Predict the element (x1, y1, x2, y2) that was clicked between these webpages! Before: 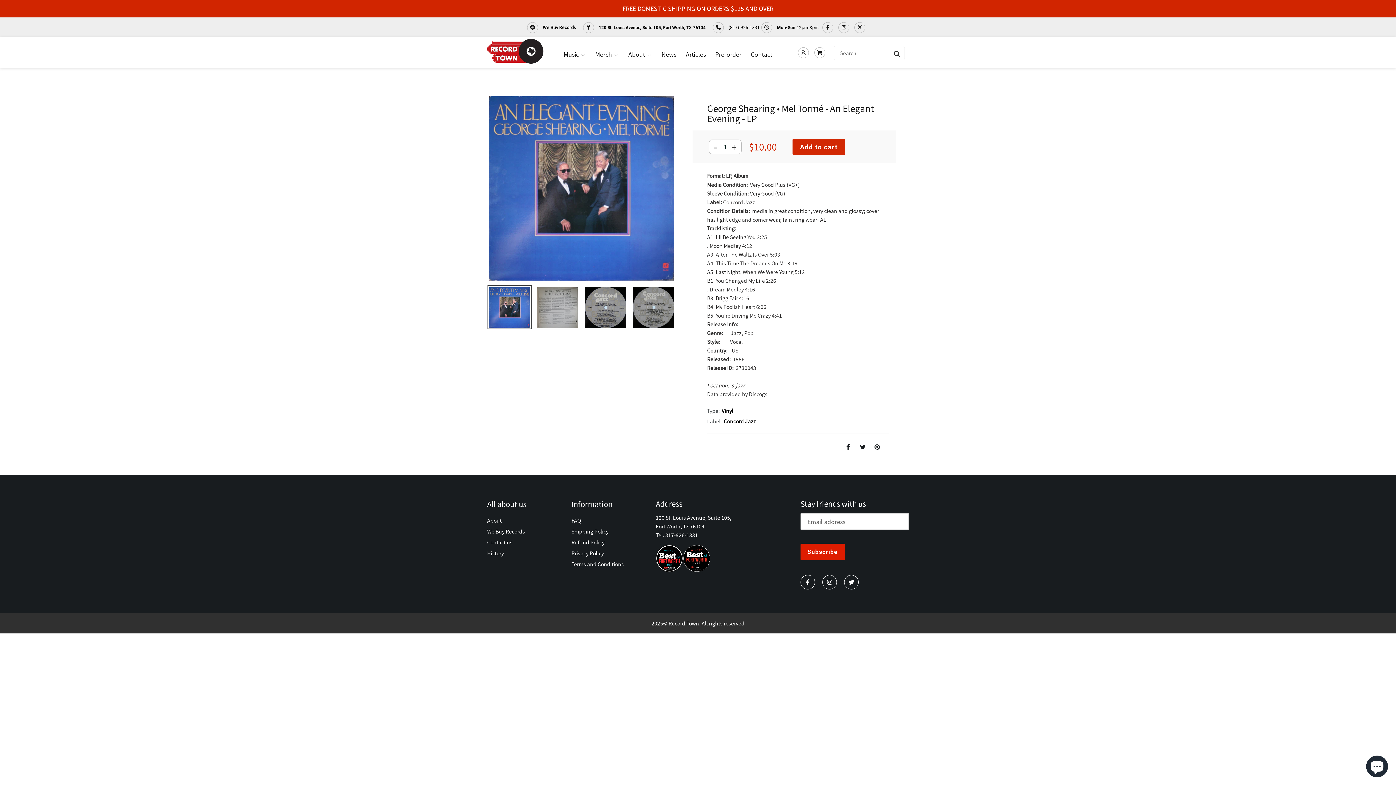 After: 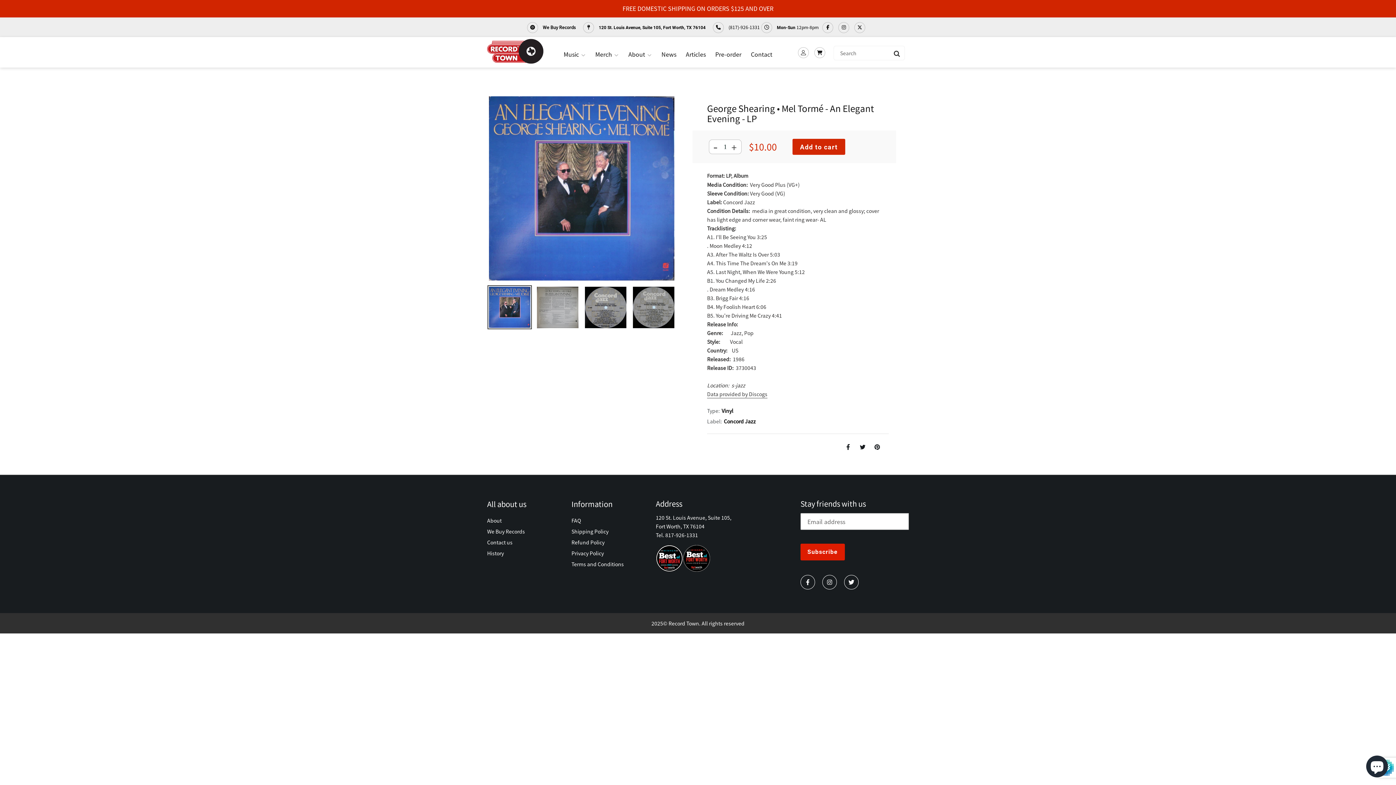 Action: bbox: (800, 544, 844, 560) label: Subscribe